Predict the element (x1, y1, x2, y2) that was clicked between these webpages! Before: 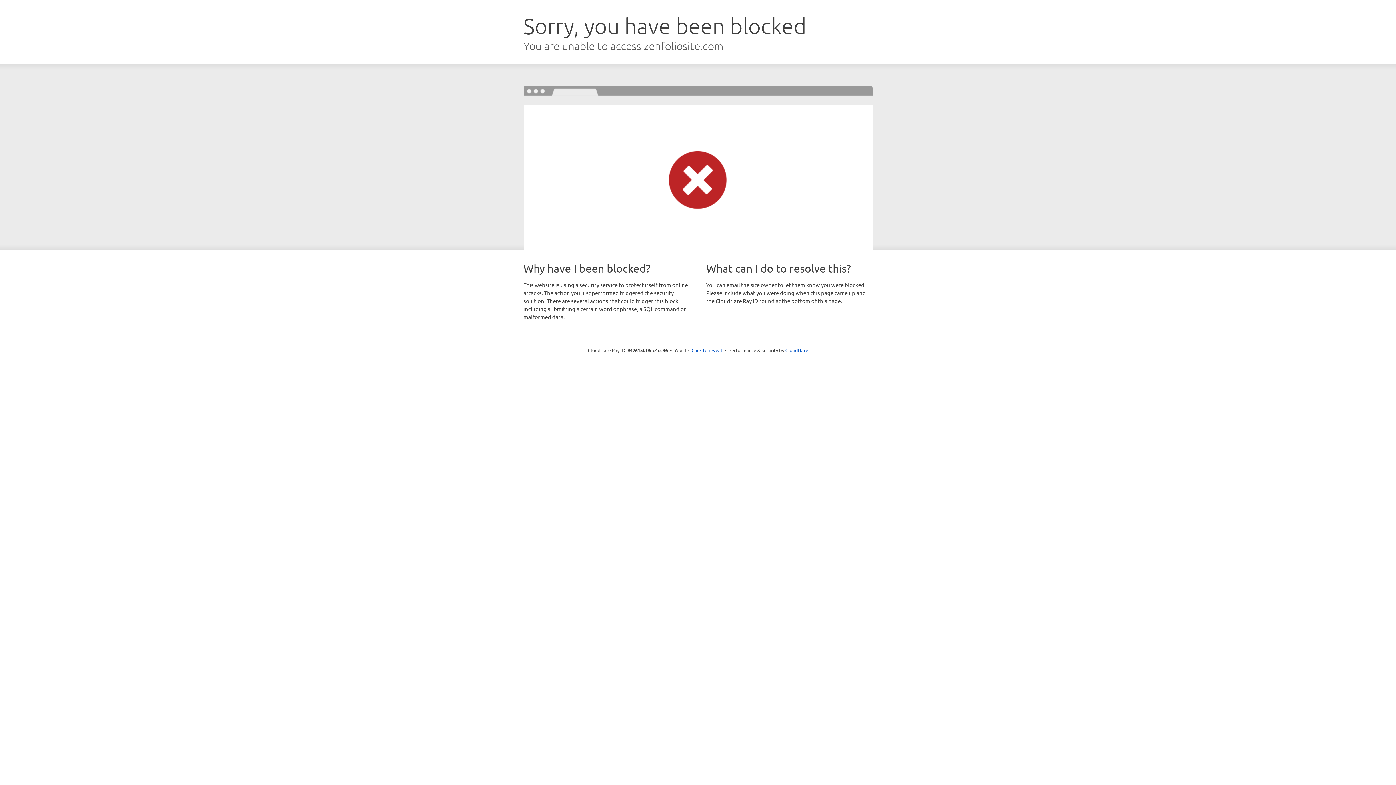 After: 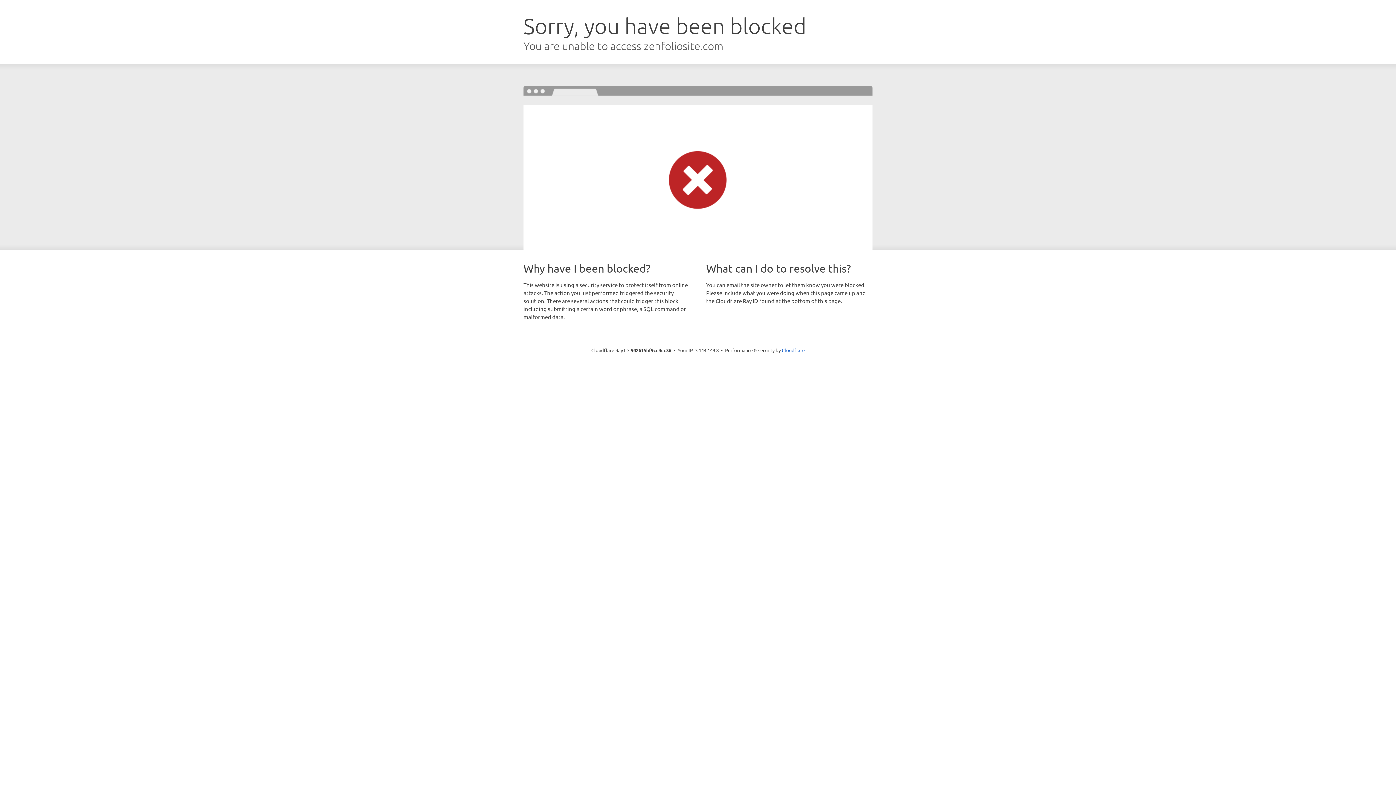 Action: label: Click to reveal bbox: (691, 346, 722, 353)